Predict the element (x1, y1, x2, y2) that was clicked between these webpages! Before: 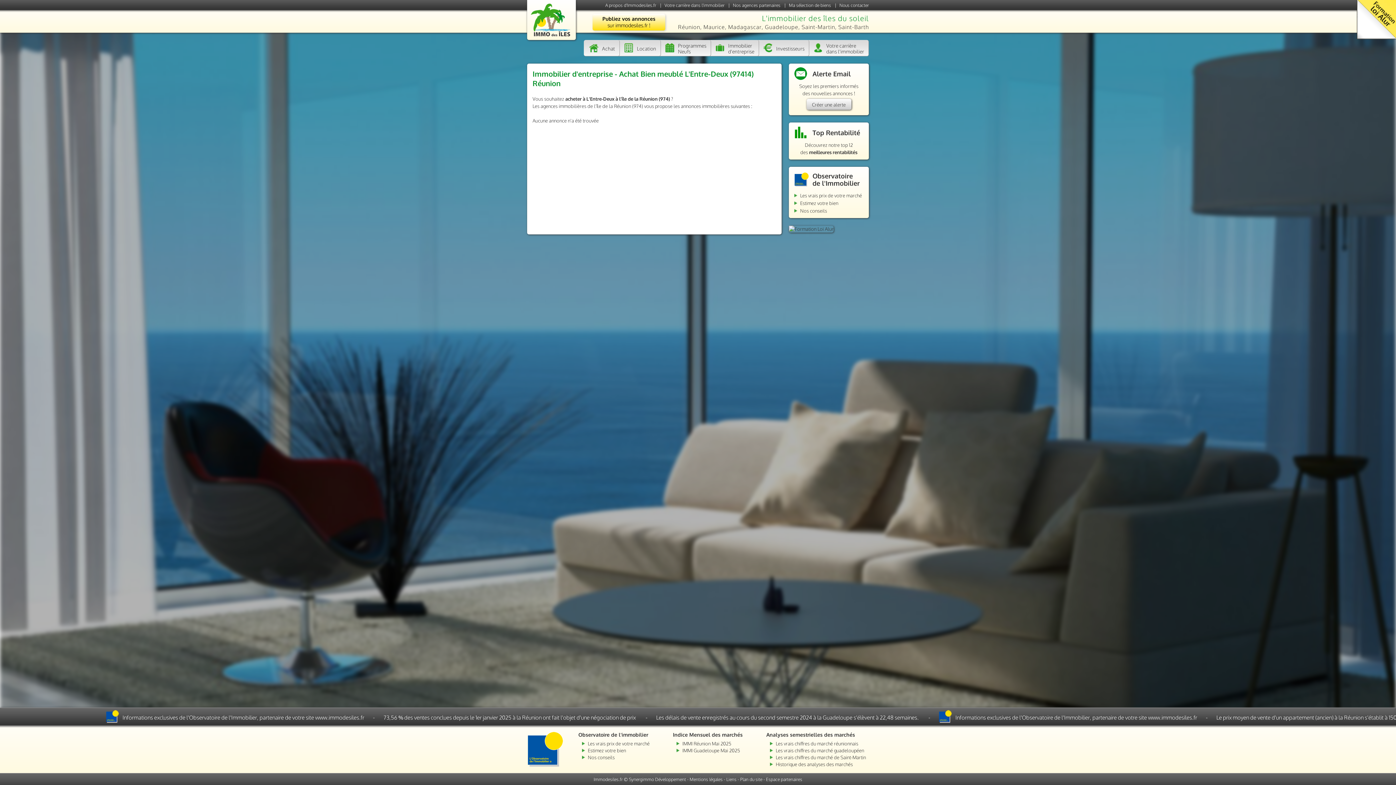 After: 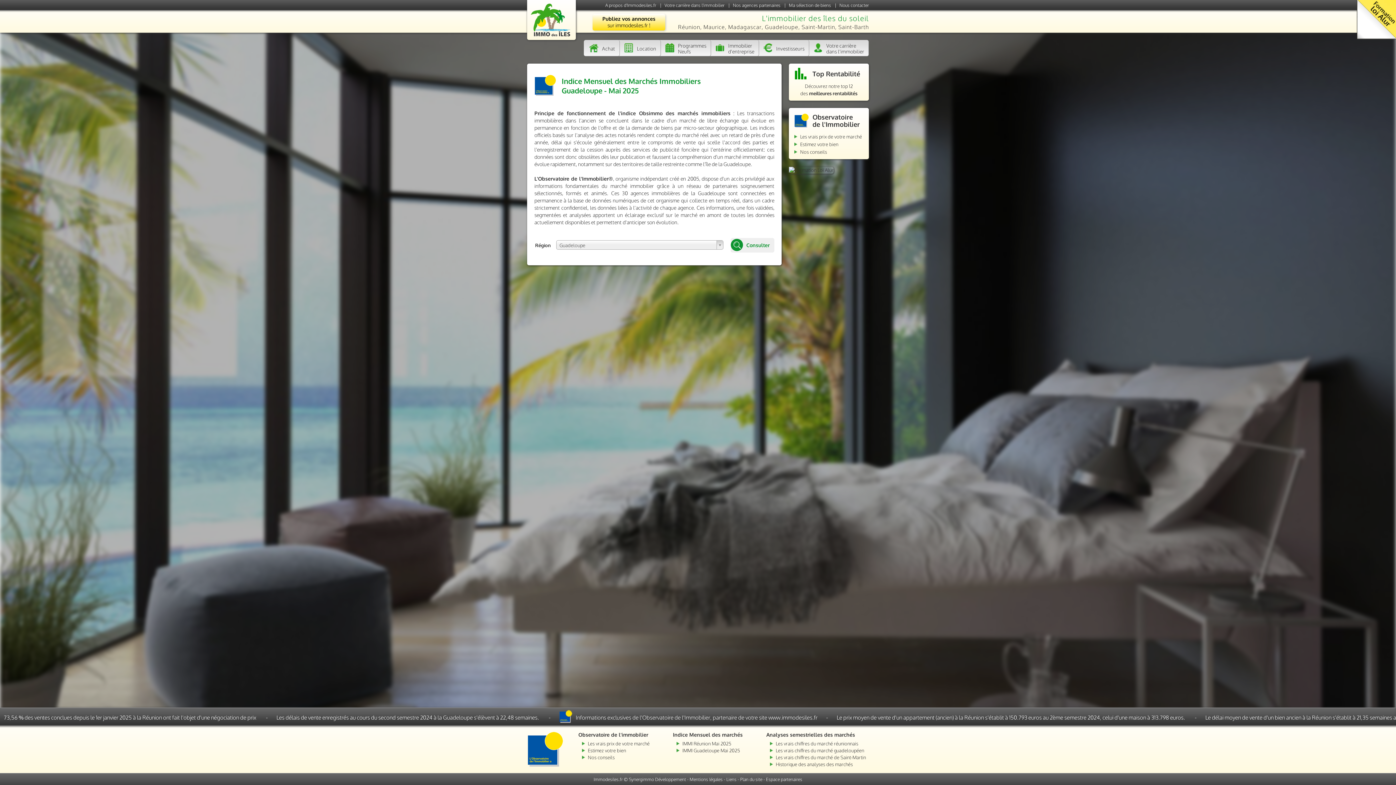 Action: label: IMMI Guadeloupe Mai 2025 bbox: (682, 748, 740, 753)